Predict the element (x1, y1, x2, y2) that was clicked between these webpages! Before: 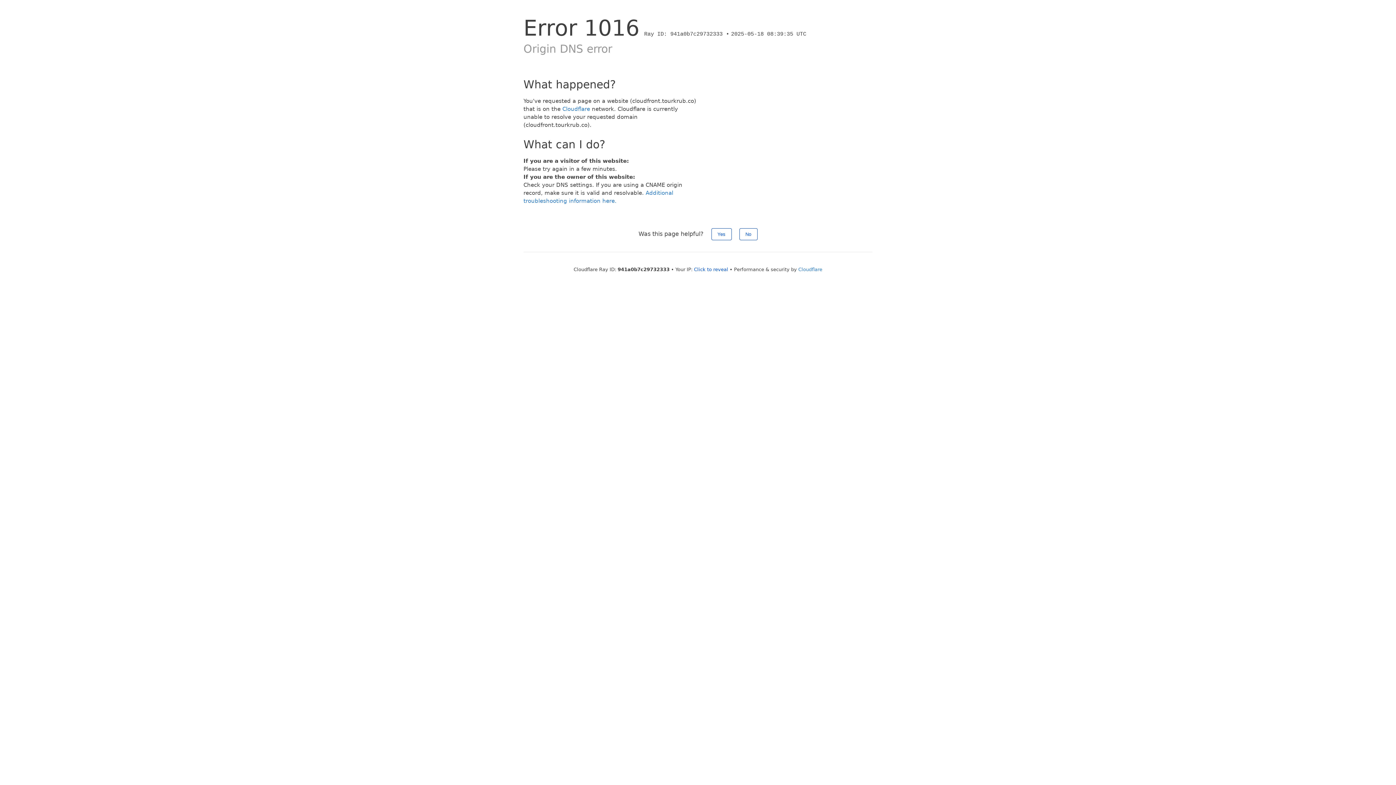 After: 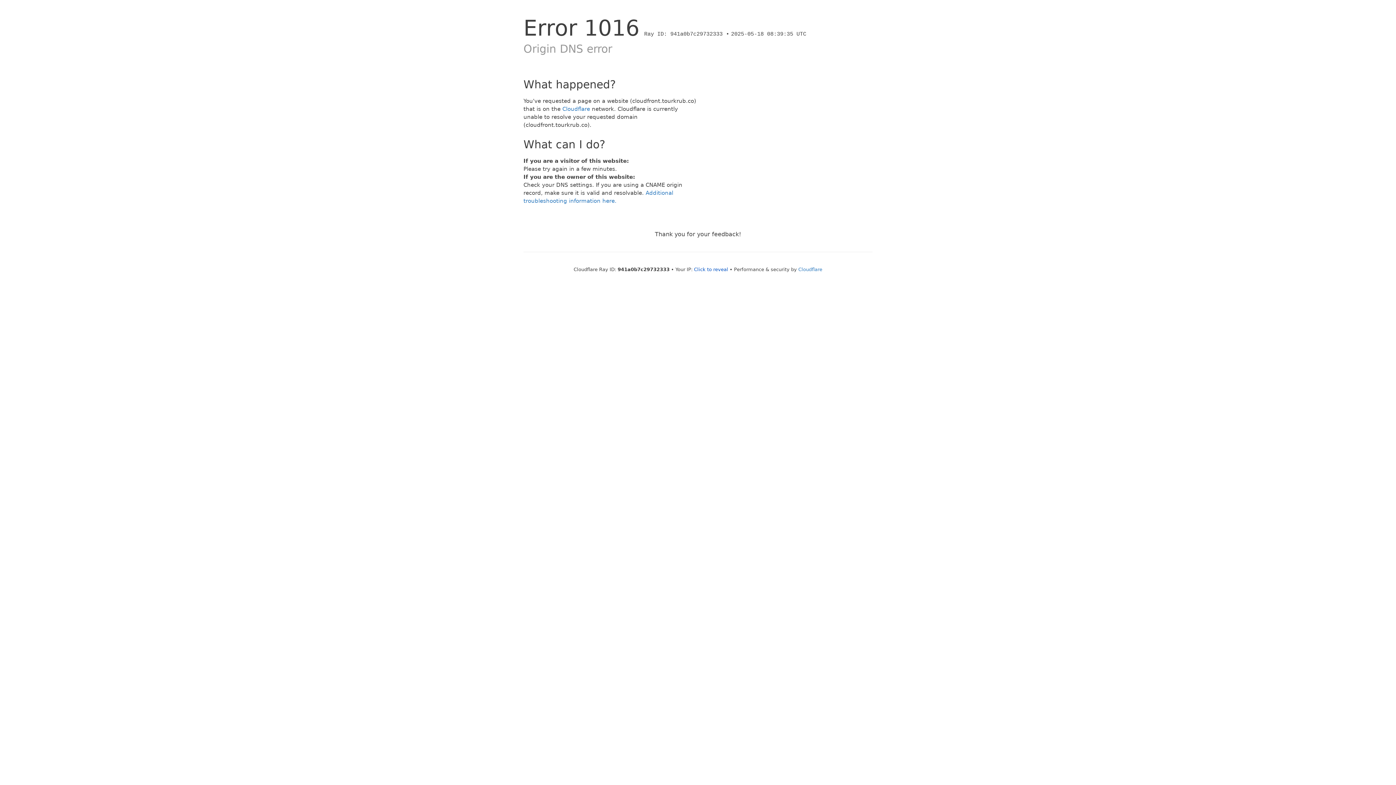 Action: label: Yes bbox: (711, 228, 731, 240)